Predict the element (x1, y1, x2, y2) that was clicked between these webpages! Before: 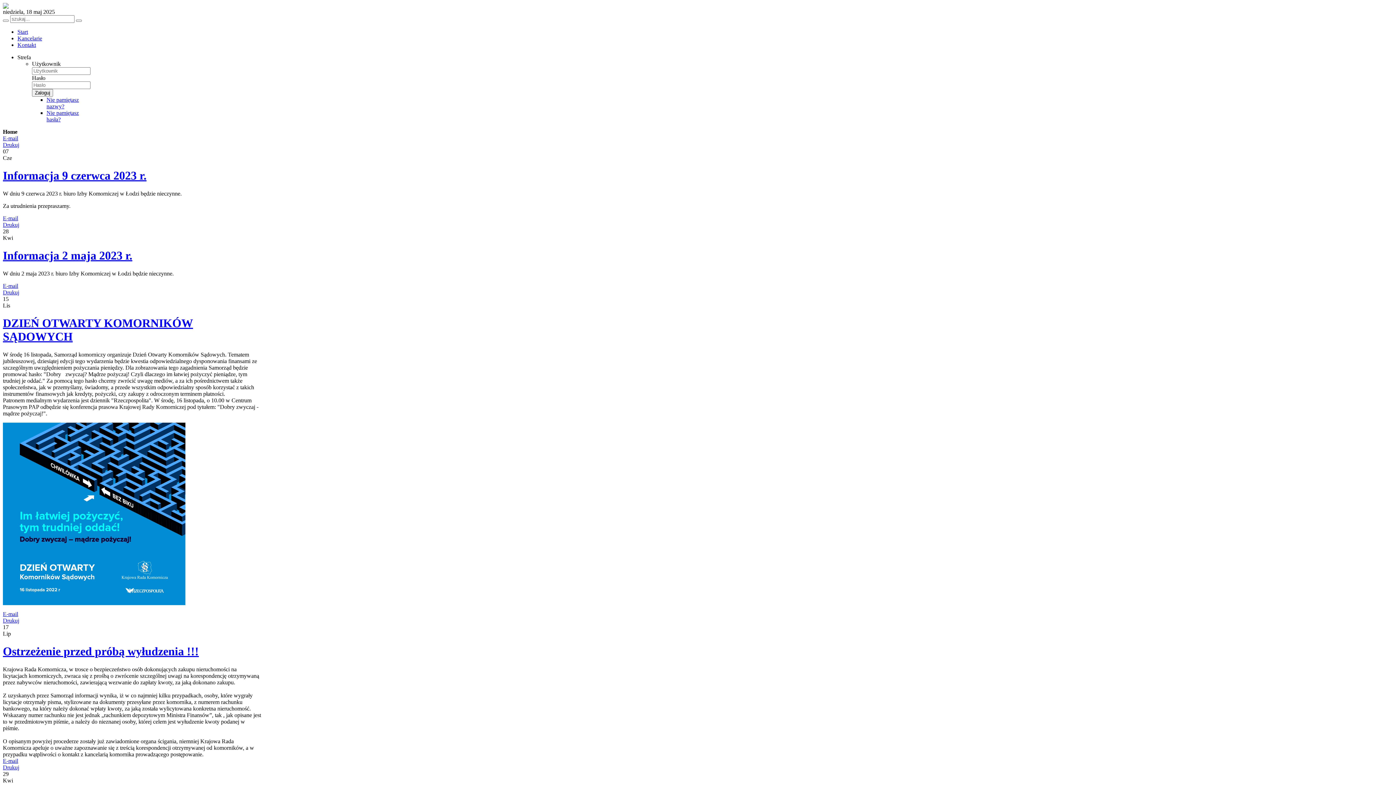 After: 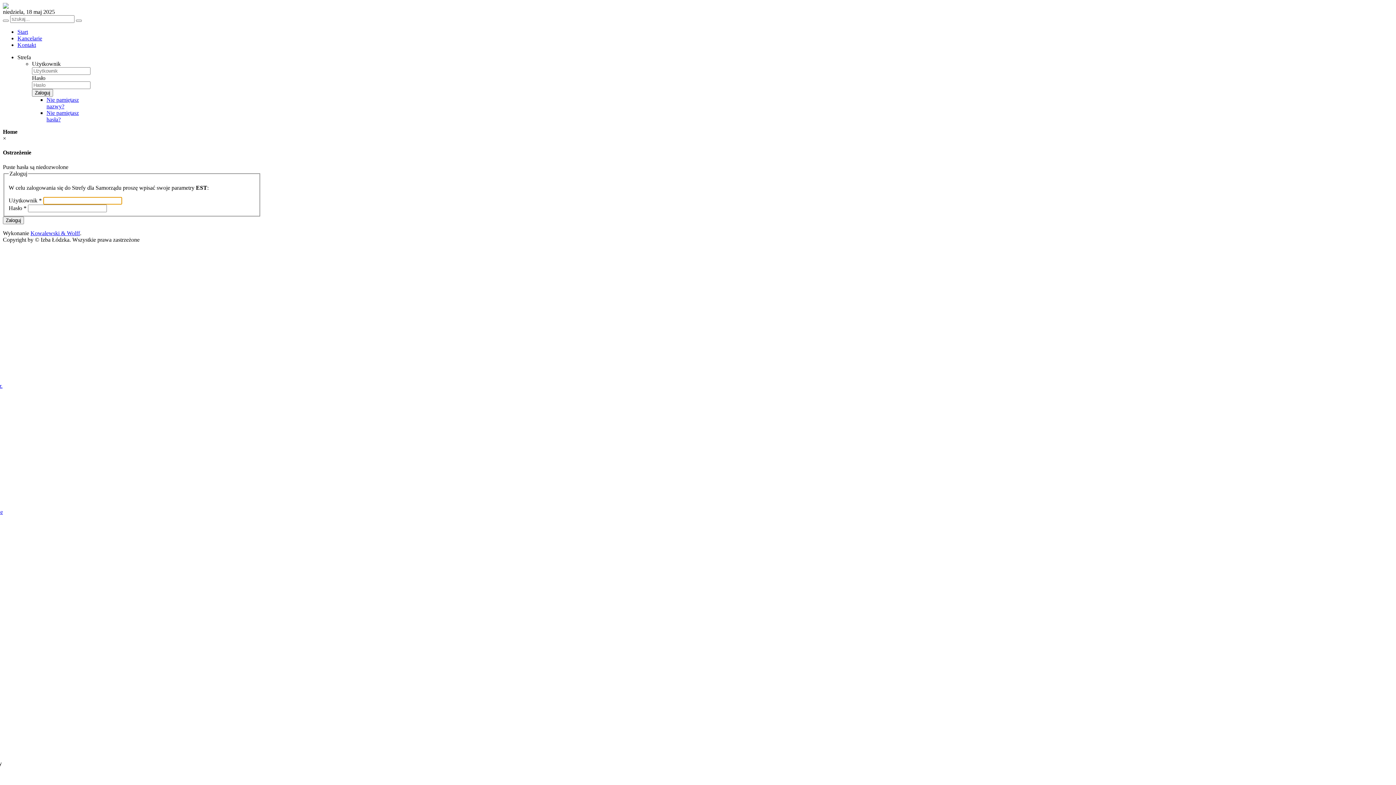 Action: bbox: (32, 89, 53, 96) label: Zaloguj